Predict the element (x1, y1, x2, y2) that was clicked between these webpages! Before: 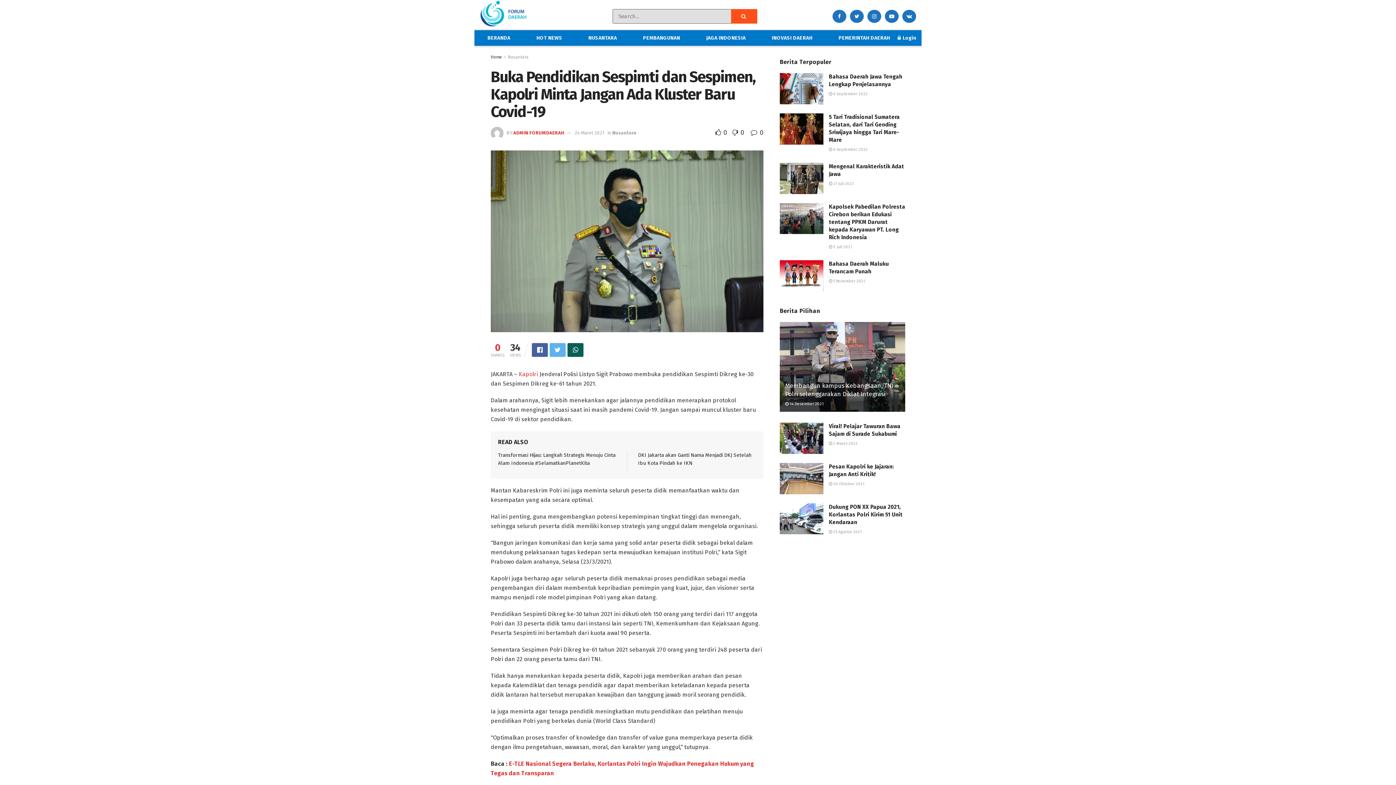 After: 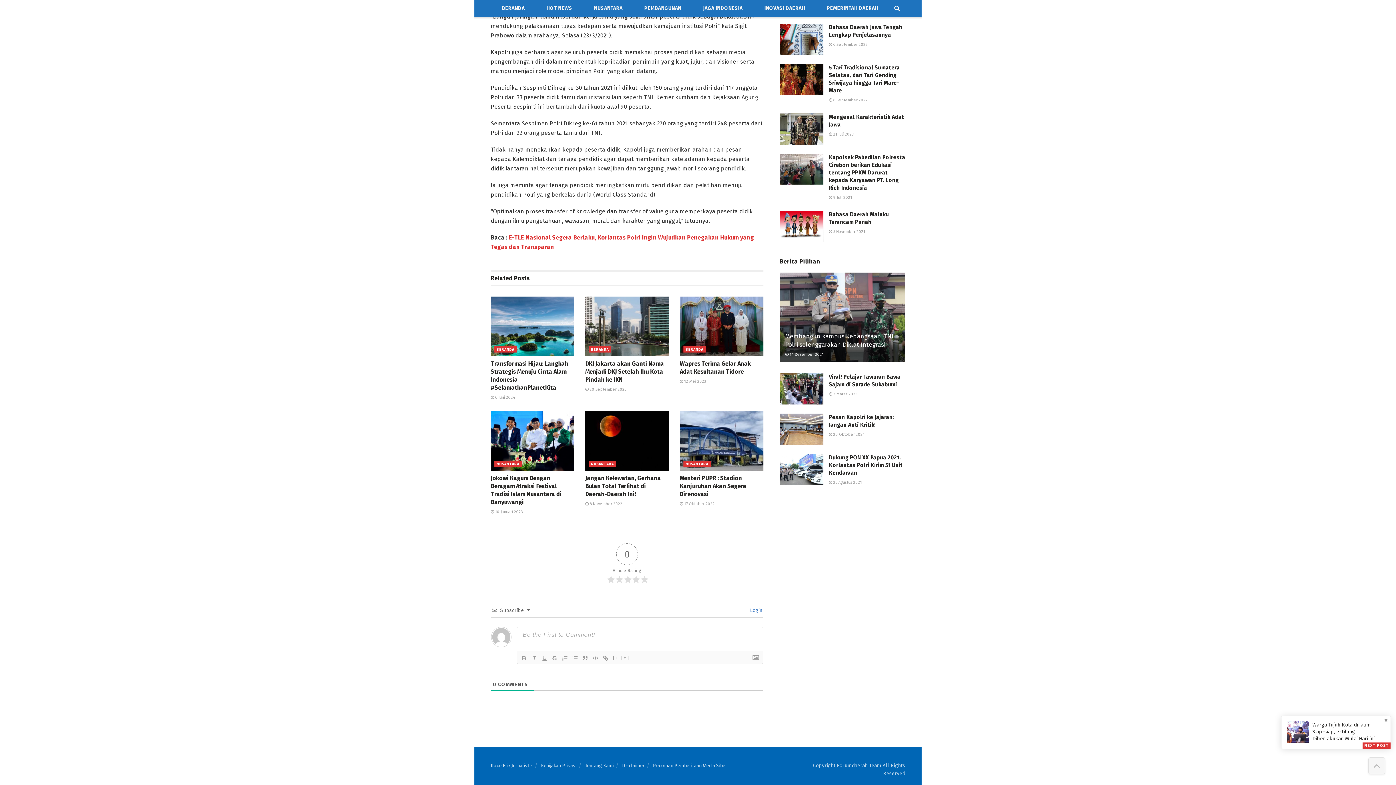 Action: bbox: (750, 128, 763, 136) label:  0